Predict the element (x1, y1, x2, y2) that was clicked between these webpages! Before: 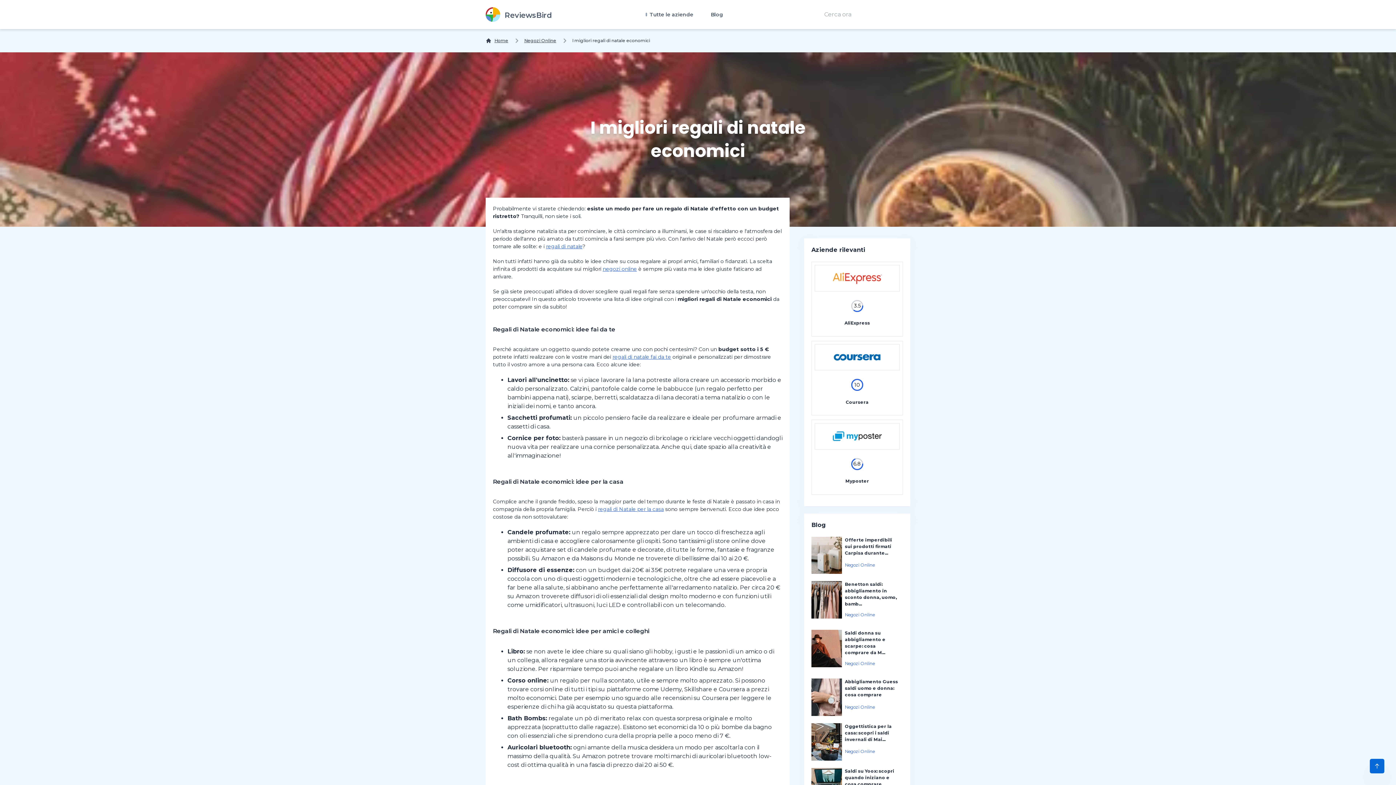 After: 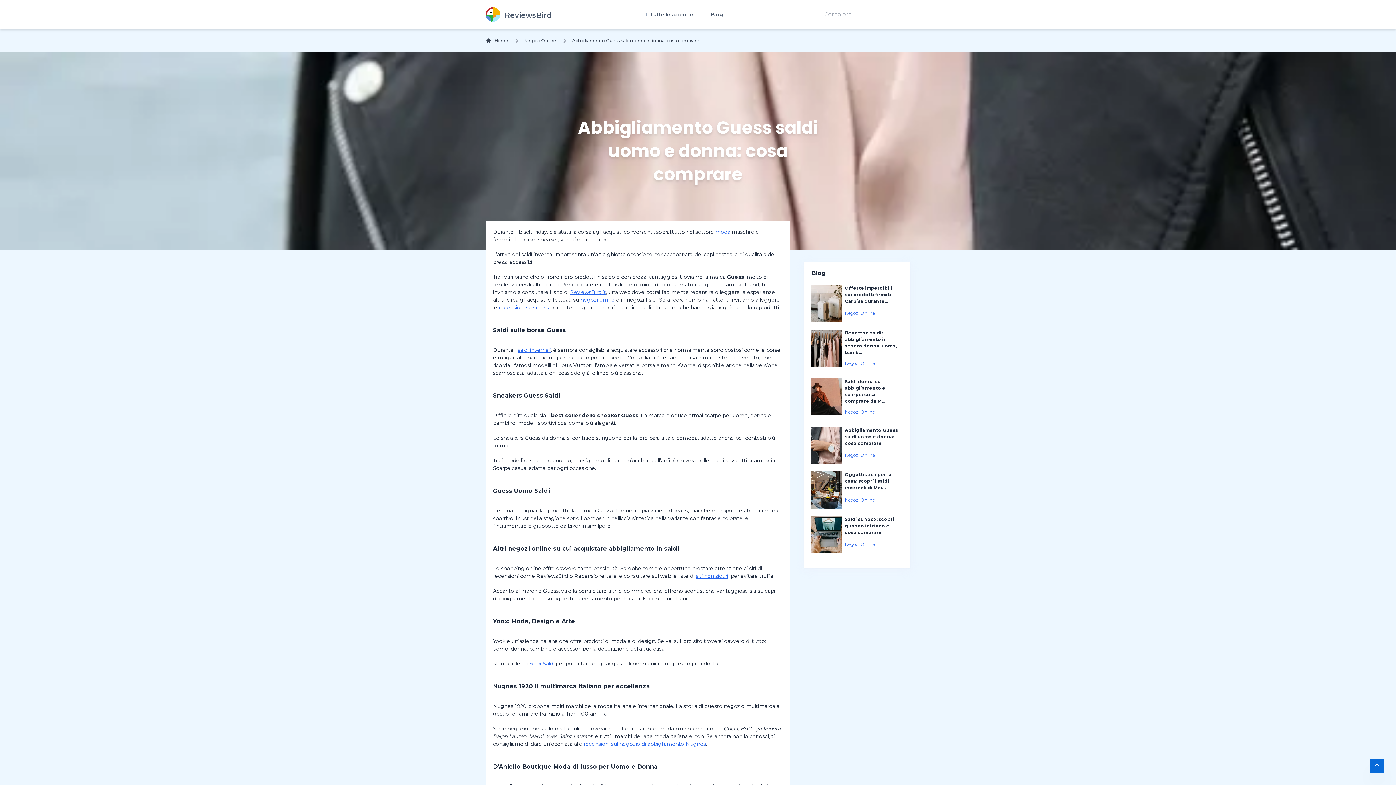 Action: bbox: (811, 678, 903, 716) label: Abbigliamento Guess saldi uomo e donna: cosa comprare
Negozi Online